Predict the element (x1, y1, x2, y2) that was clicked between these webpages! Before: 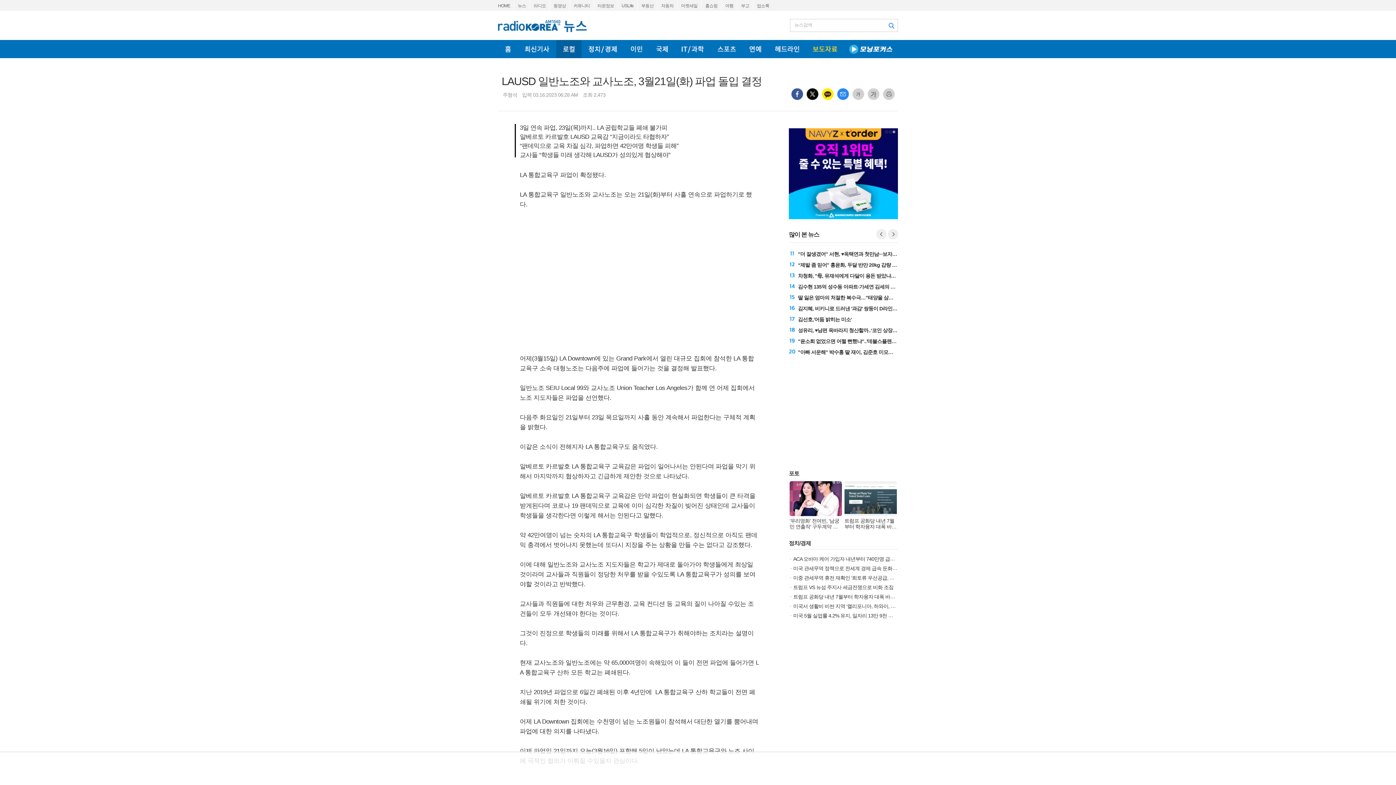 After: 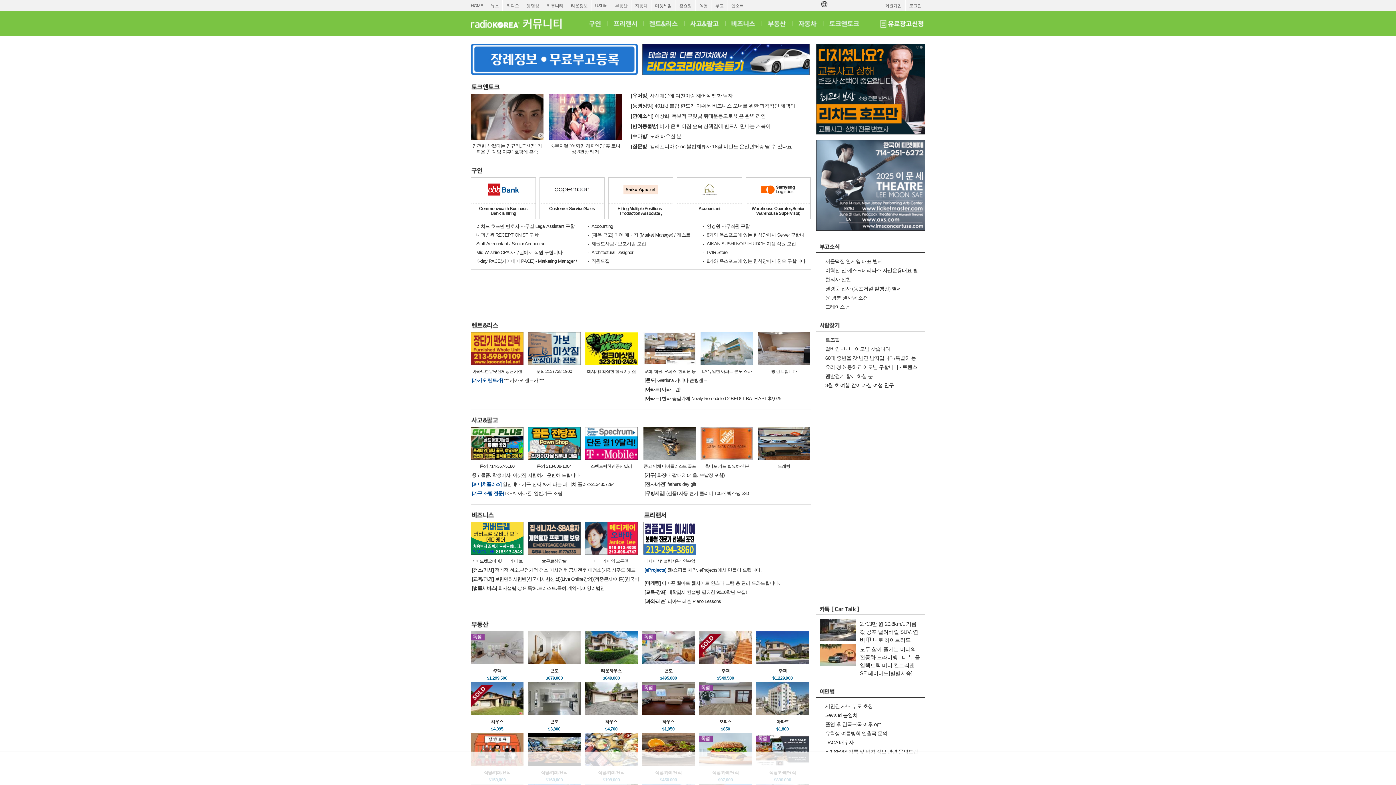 Action: bbox: (570, 0, 593, 11) label: 커뮤니티